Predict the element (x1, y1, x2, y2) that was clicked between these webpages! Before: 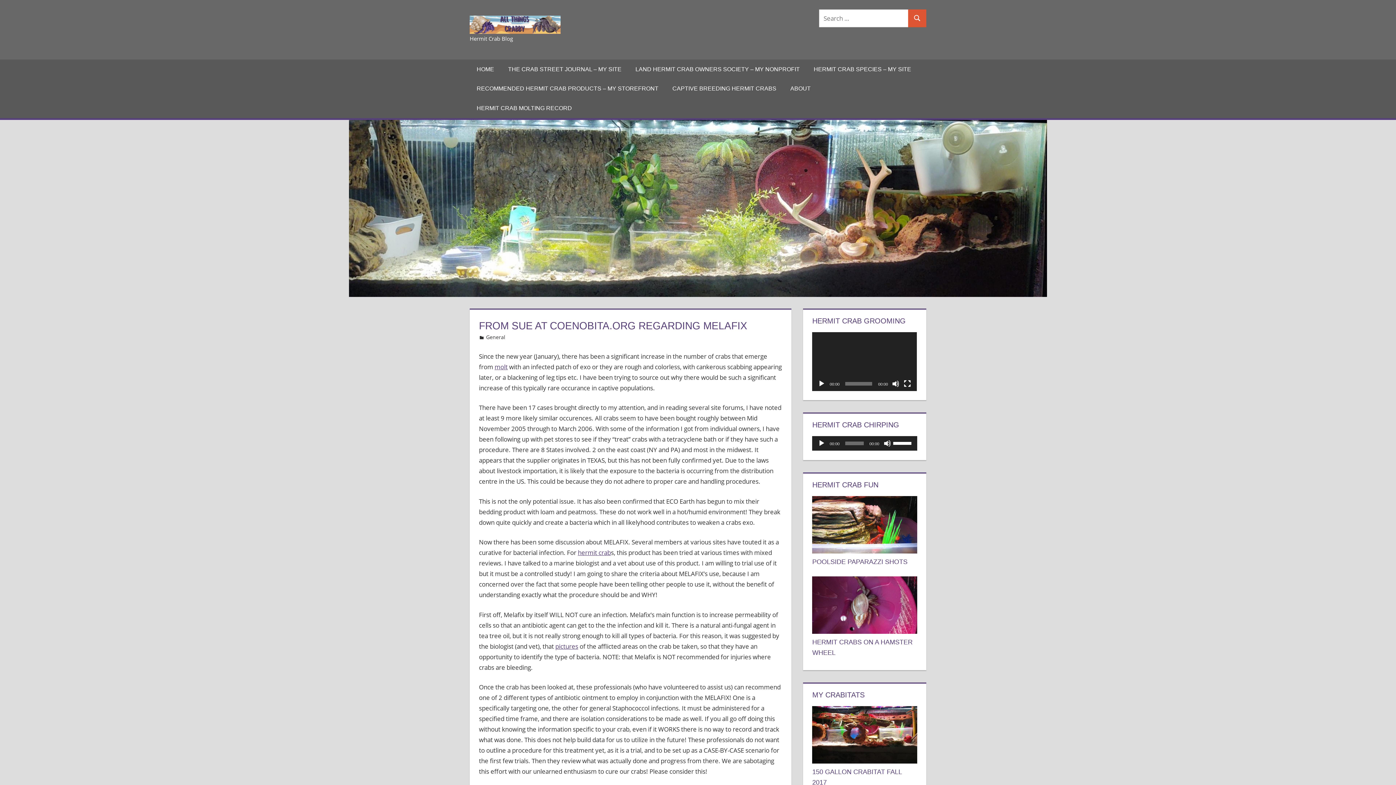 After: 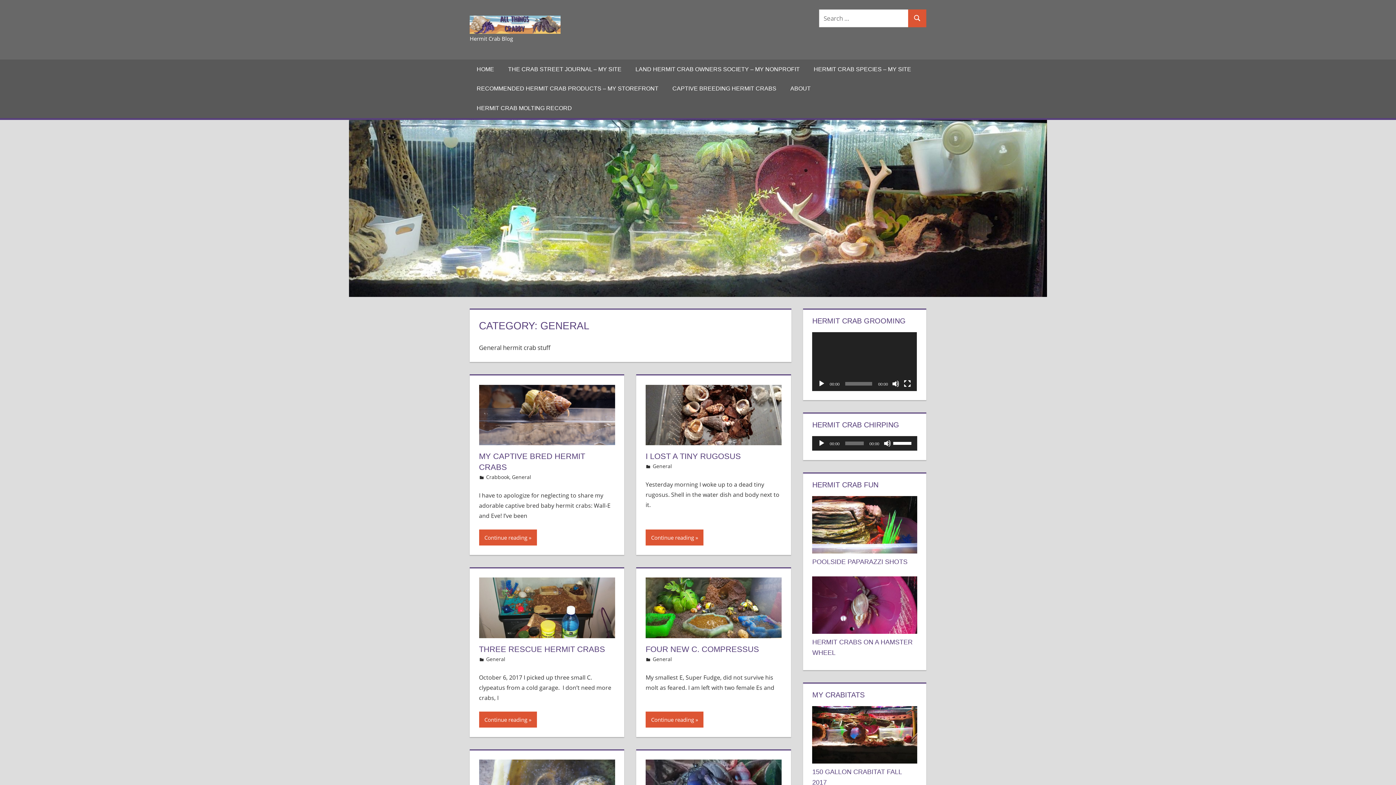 Action: bbox: (486, 333, 505, 340) label: General